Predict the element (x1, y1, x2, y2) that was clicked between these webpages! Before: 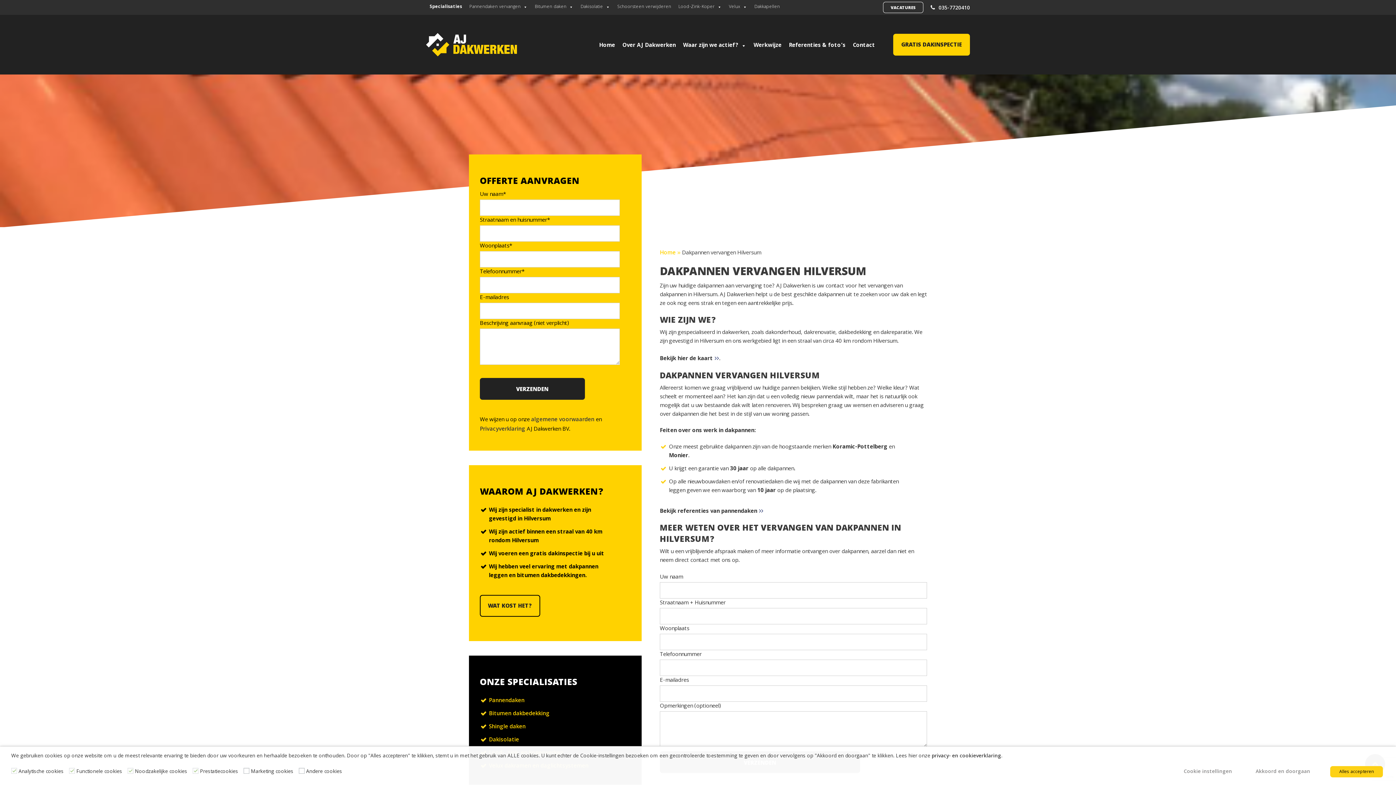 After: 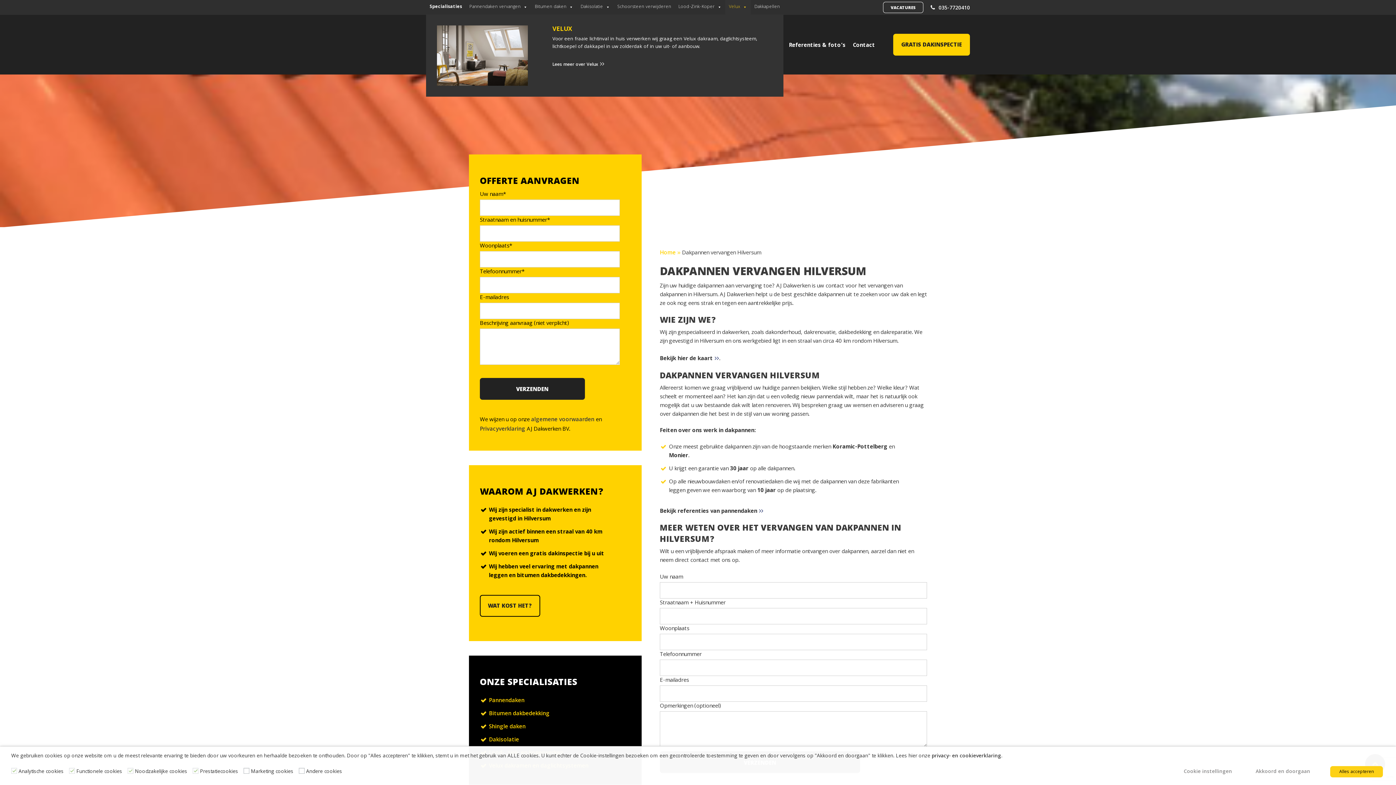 Action: bbox: (725, 0, 750, 14) label: Velux